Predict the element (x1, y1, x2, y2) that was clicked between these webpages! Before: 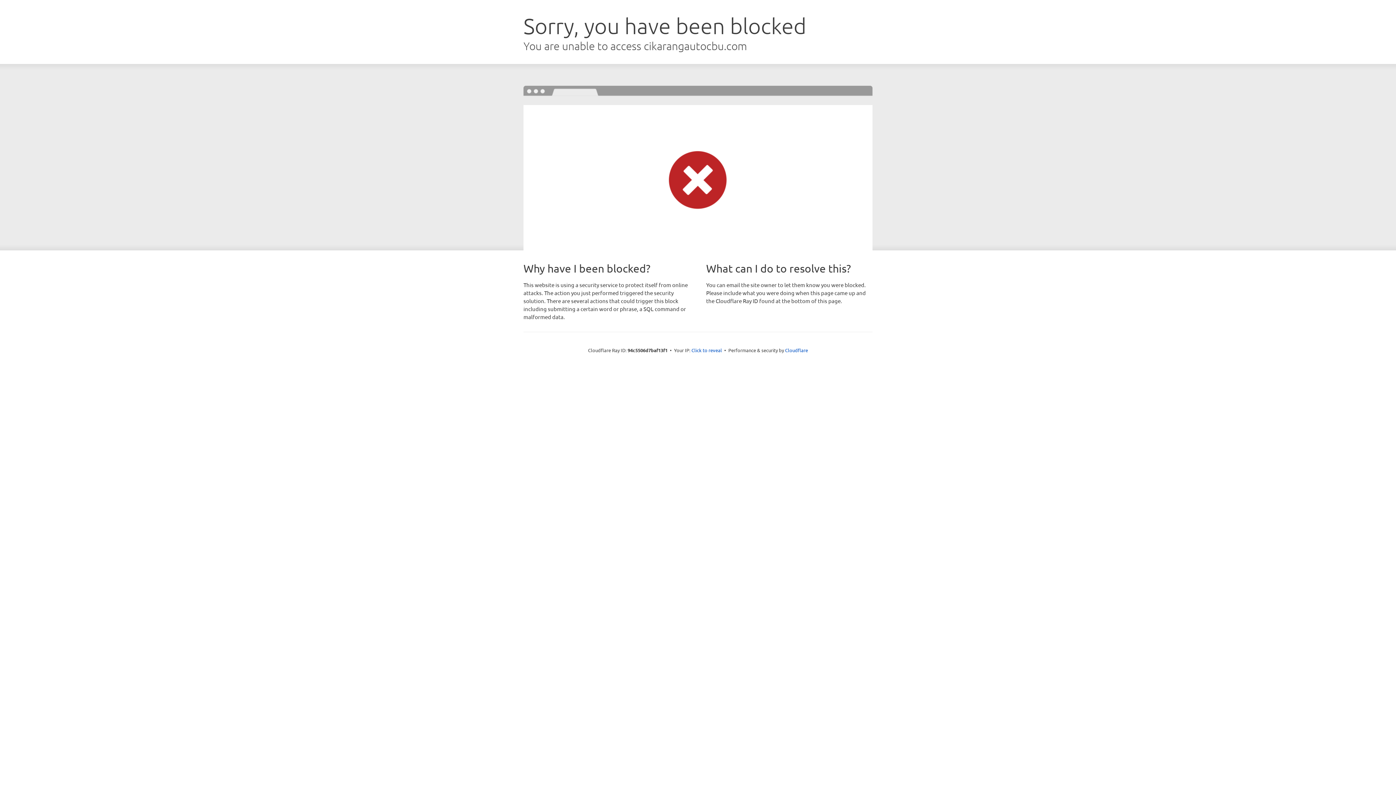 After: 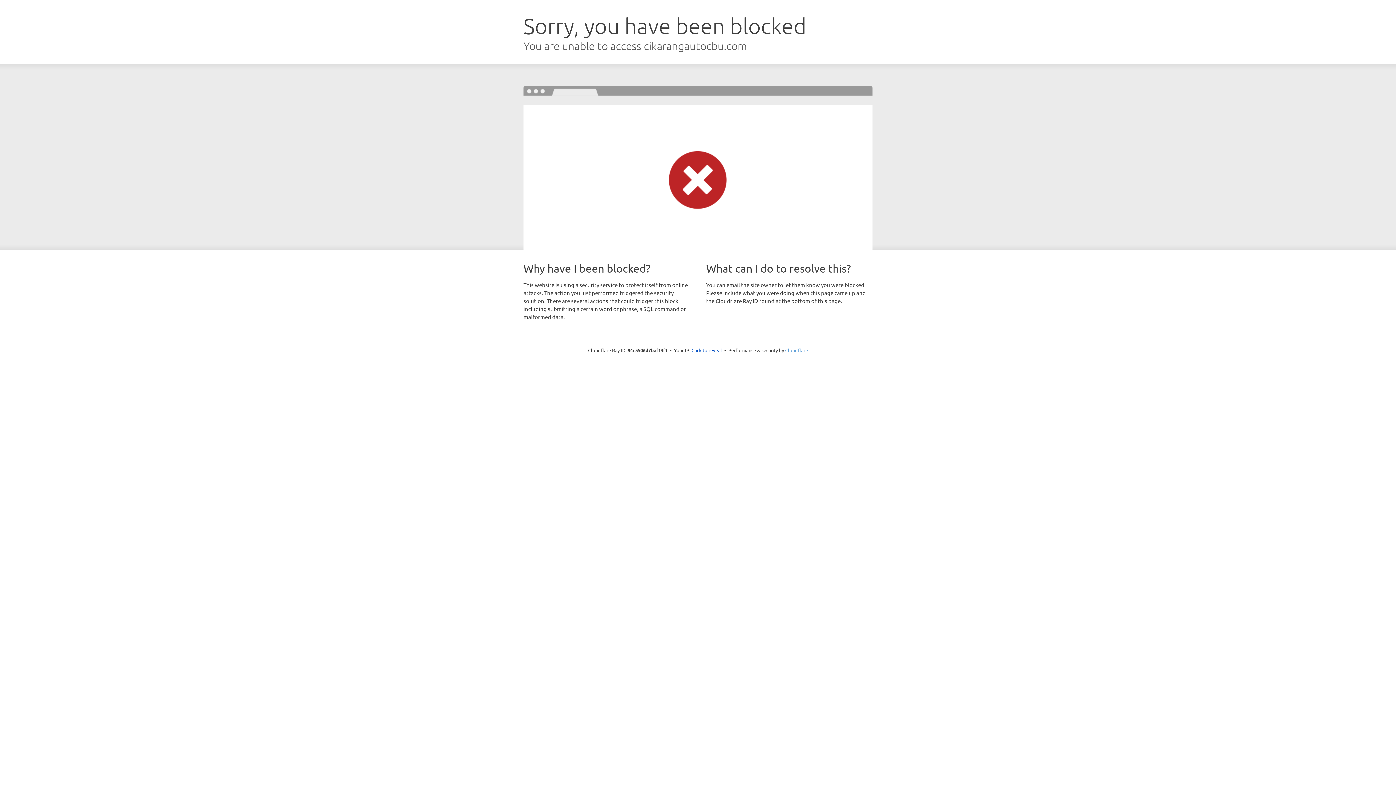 Action: label: Cloudflare bbox: (785, 347, 808, 353)